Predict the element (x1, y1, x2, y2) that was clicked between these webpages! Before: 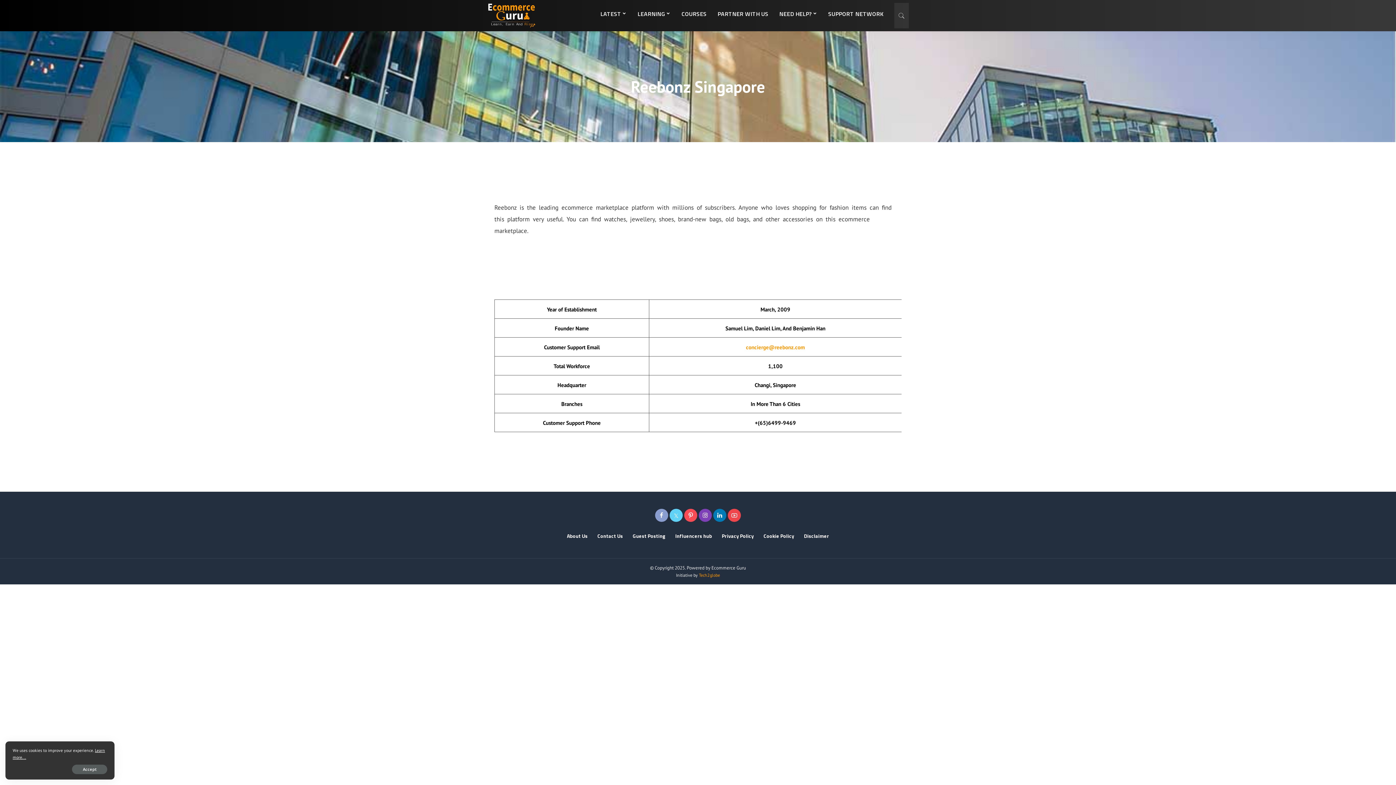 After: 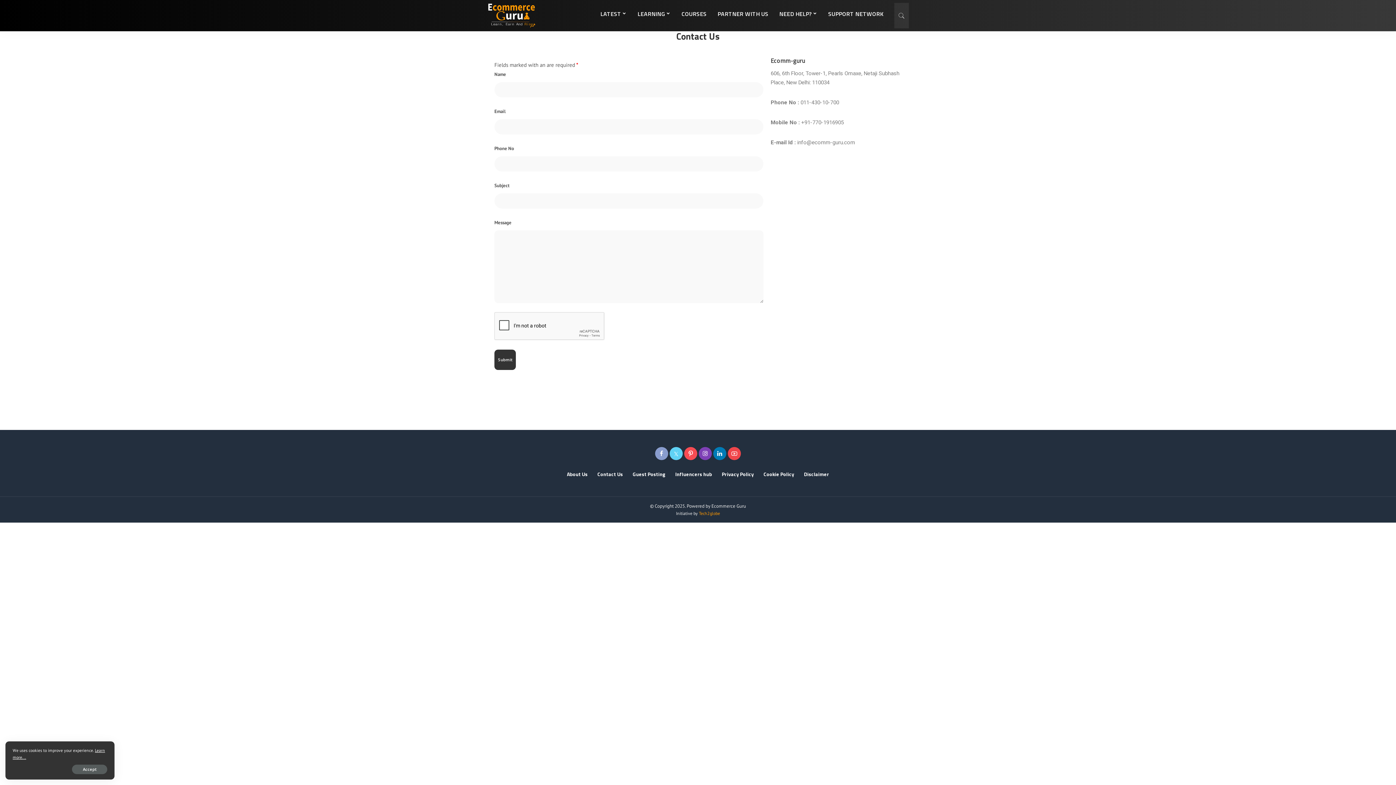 Action: bbox: (593, 531, 627, 540) label: Contact Us